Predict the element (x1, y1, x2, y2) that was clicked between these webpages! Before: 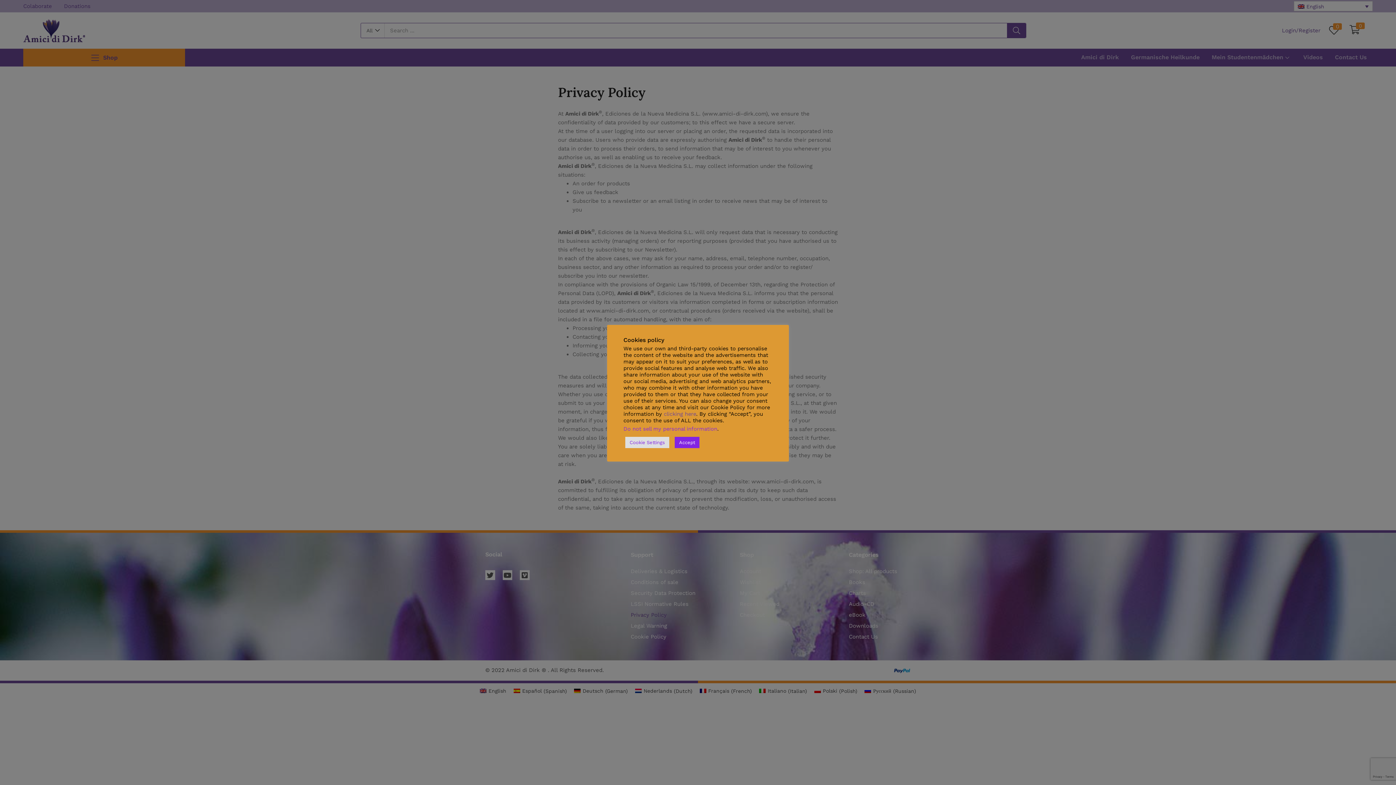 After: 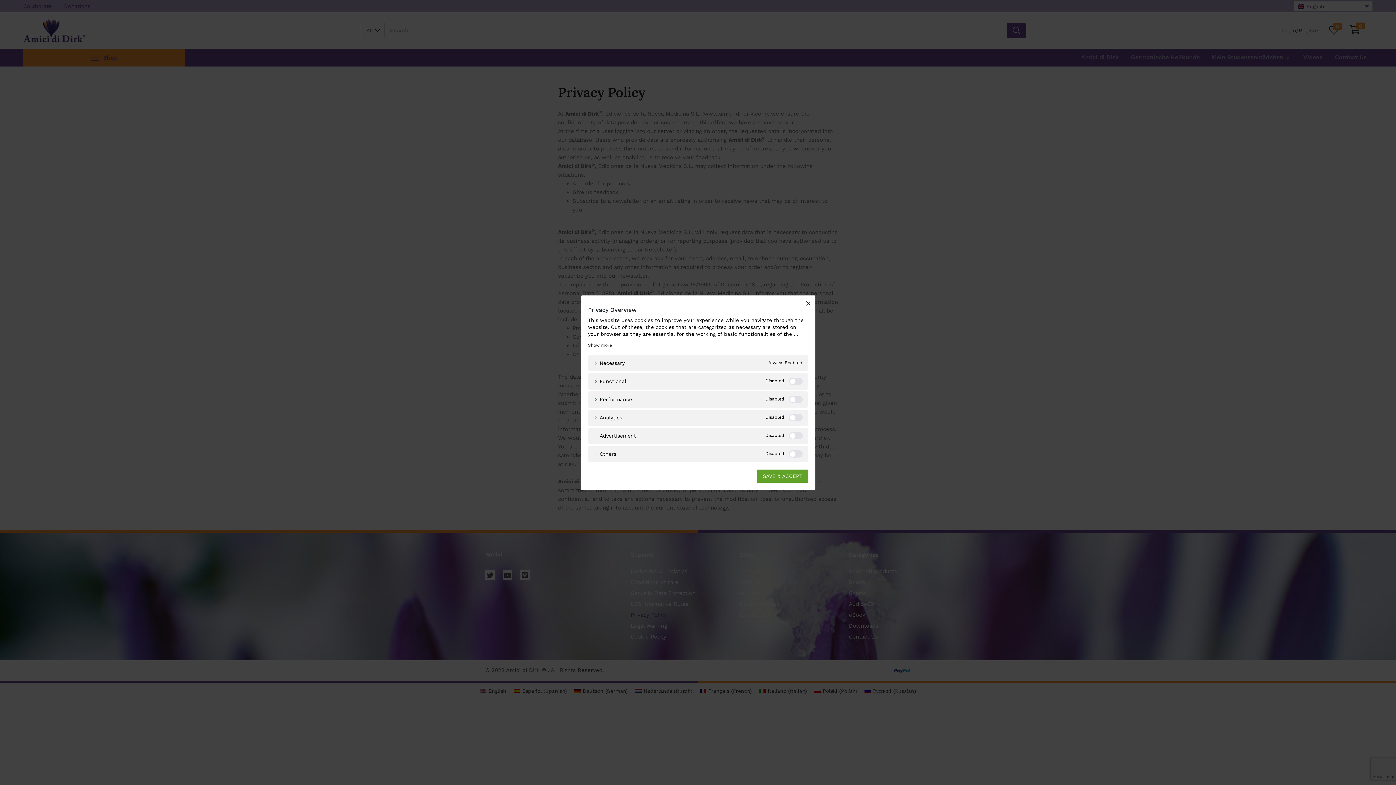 Action: label: Cookie Settings bbox: (625, 437, 669, 448)